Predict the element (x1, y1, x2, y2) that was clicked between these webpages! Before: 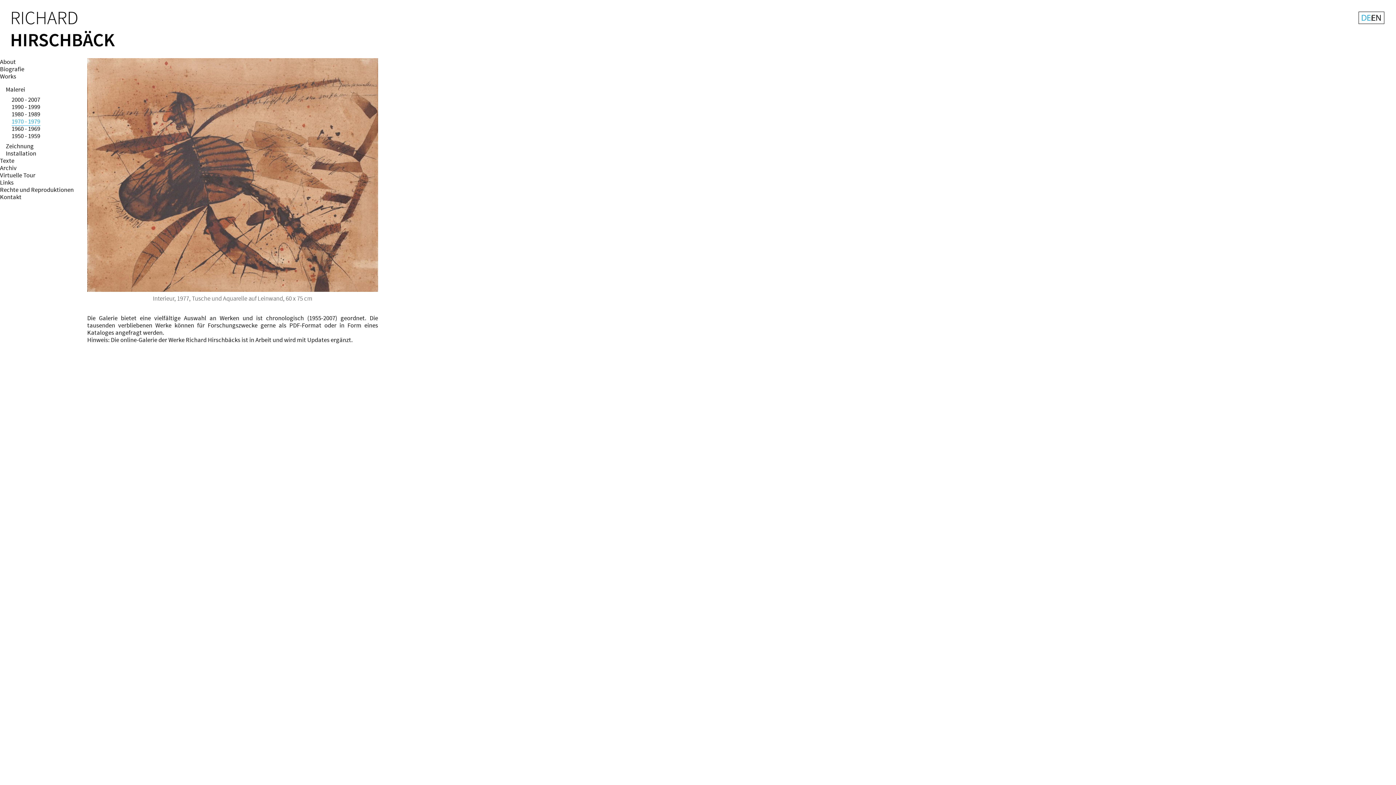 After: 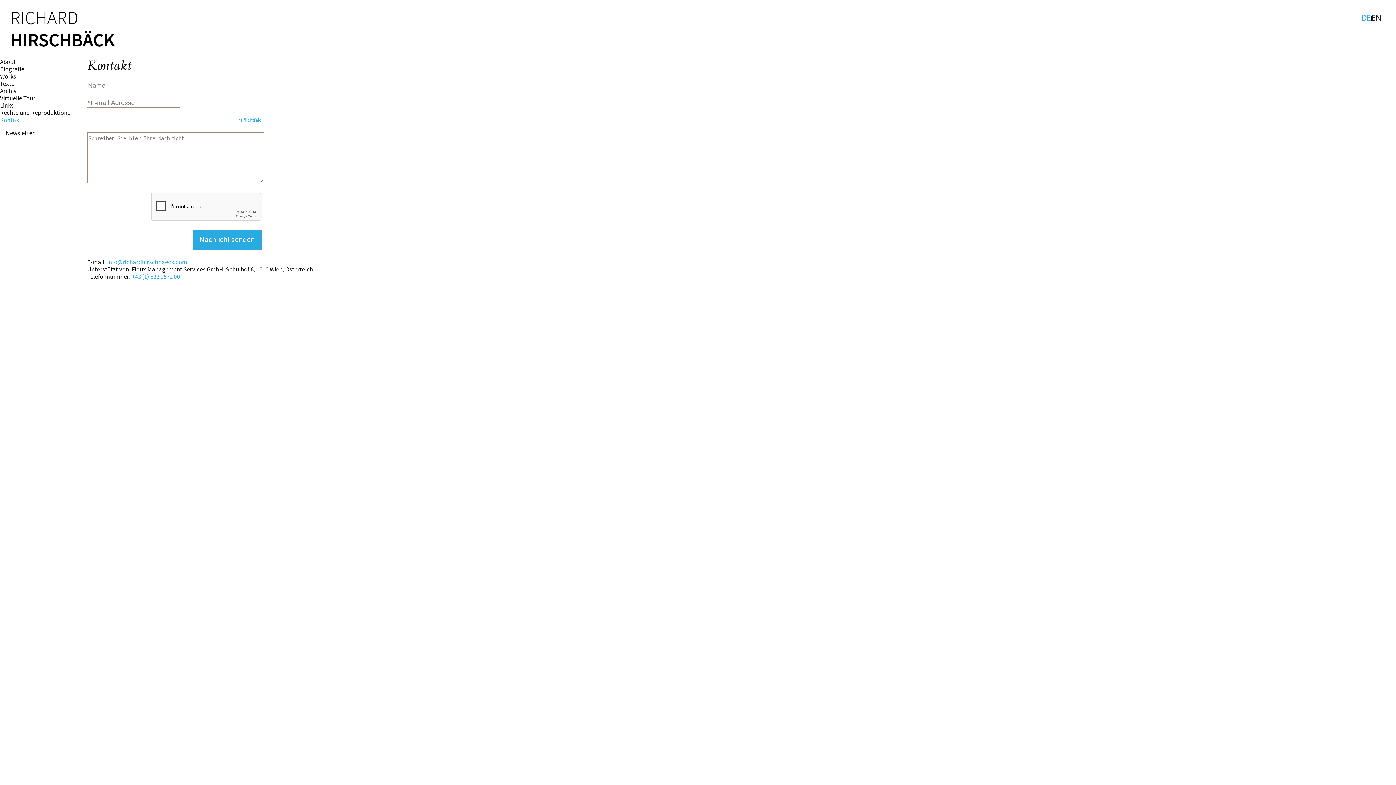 Action: bbox: (0, 193, 21, 201) label: Kontakt